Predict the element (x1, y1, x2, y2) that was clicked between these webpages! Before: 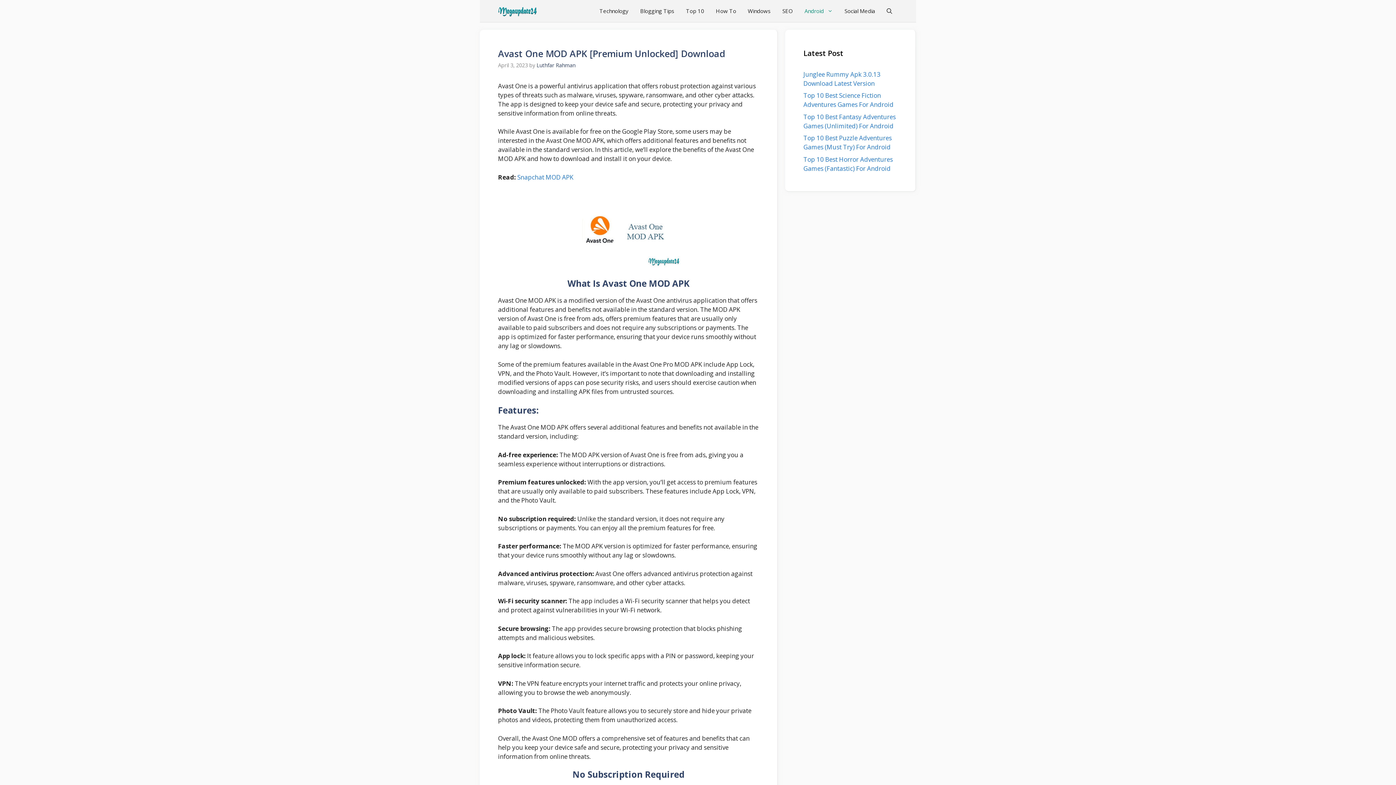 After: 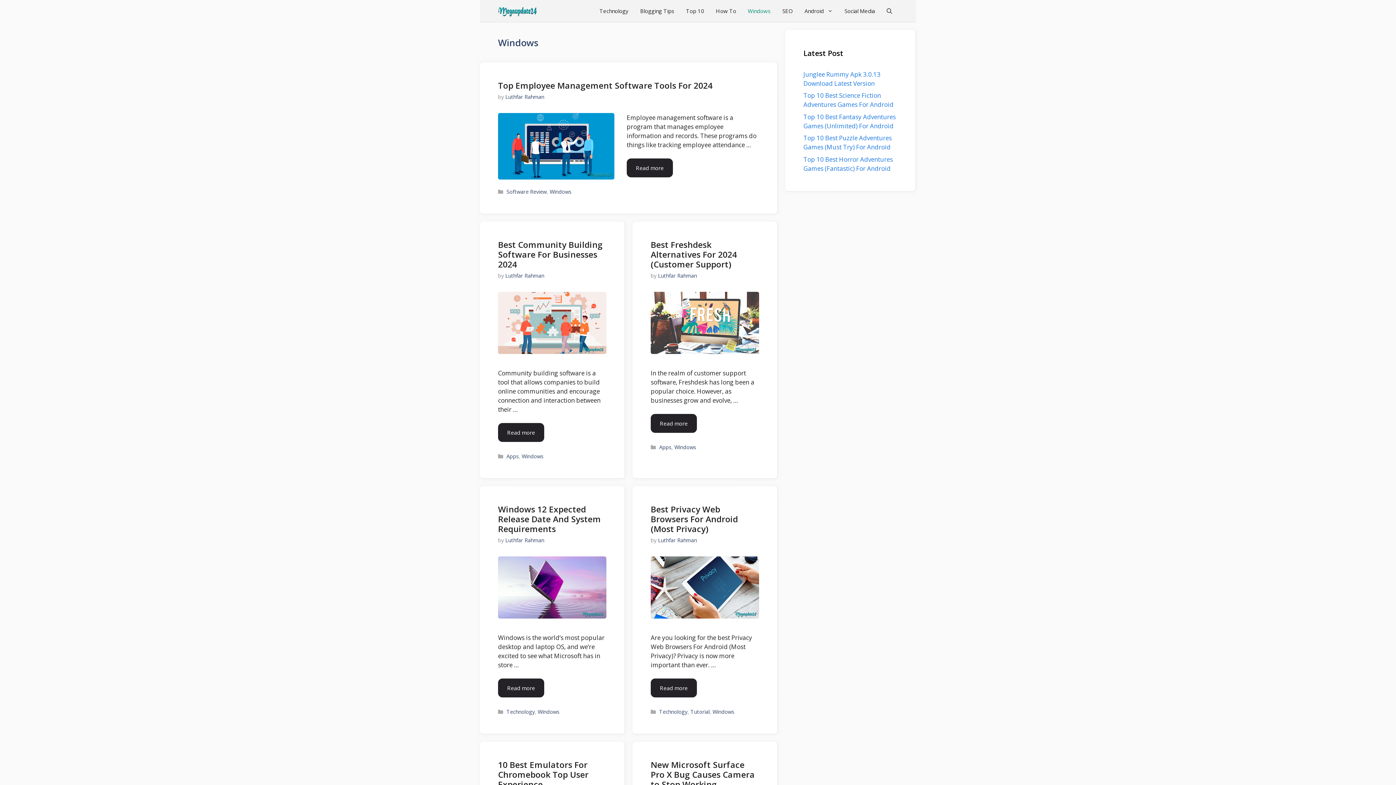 Action: label: Windows bbox: (742, 0, 776, 21)